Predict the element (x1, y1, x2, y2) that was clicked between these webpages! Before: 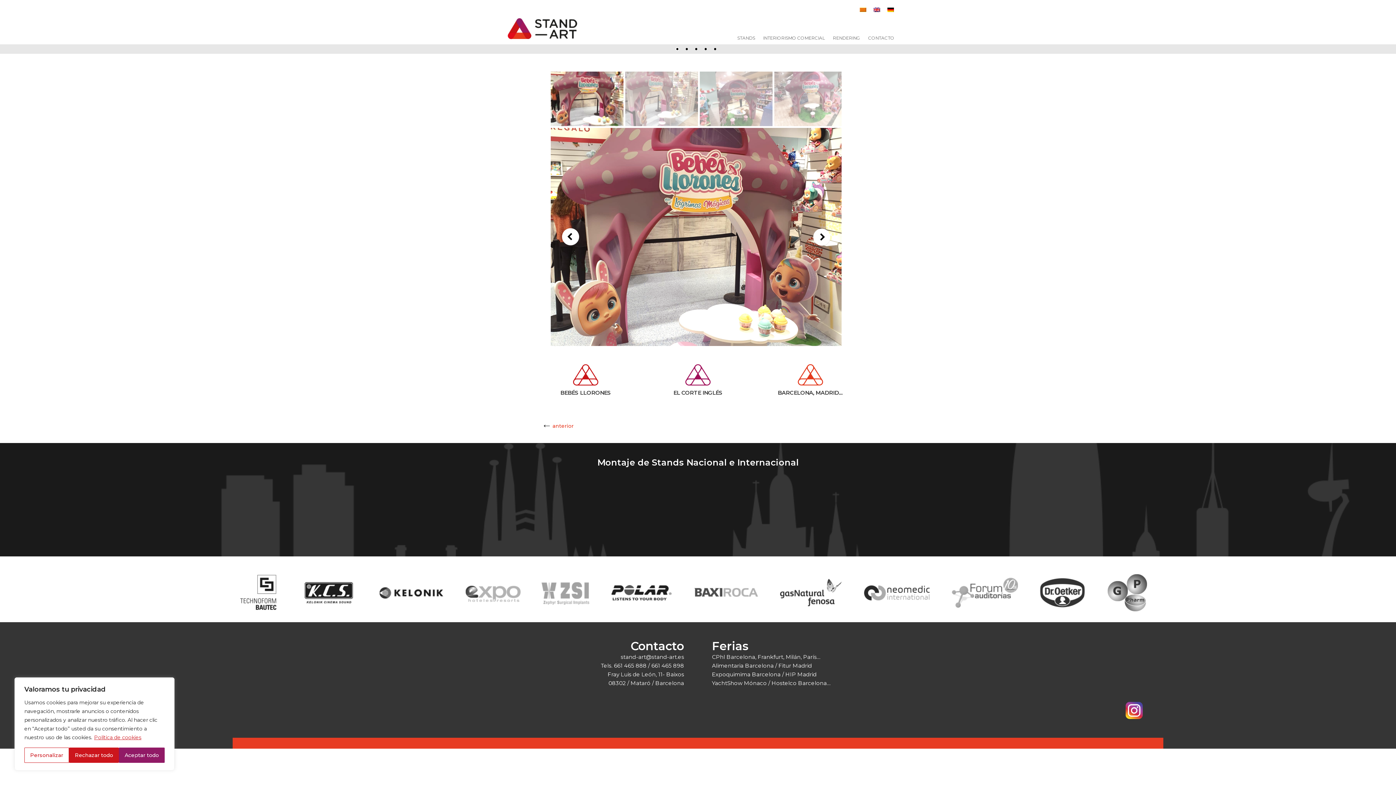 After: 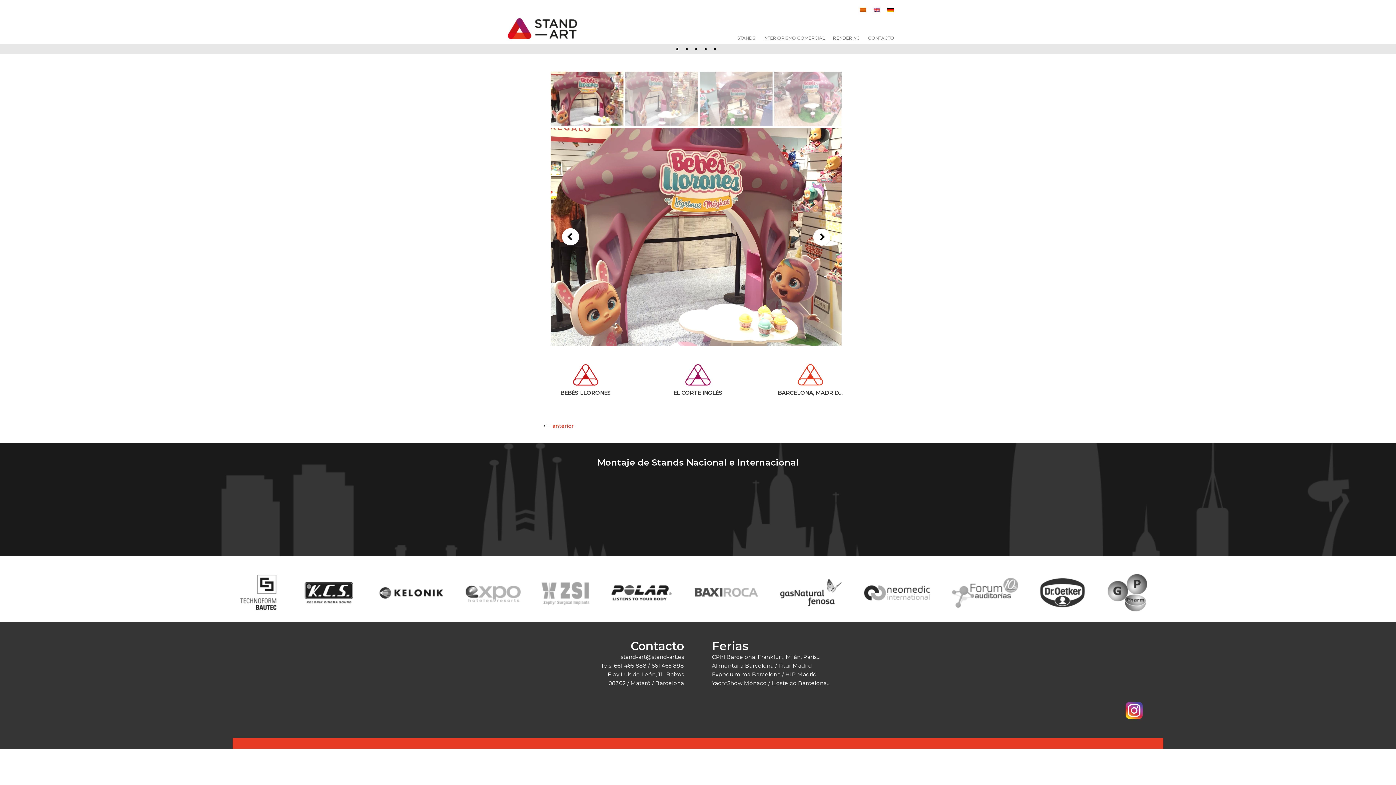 Action: bbox: (118, 748, 164, 763) label: Aceptar todo